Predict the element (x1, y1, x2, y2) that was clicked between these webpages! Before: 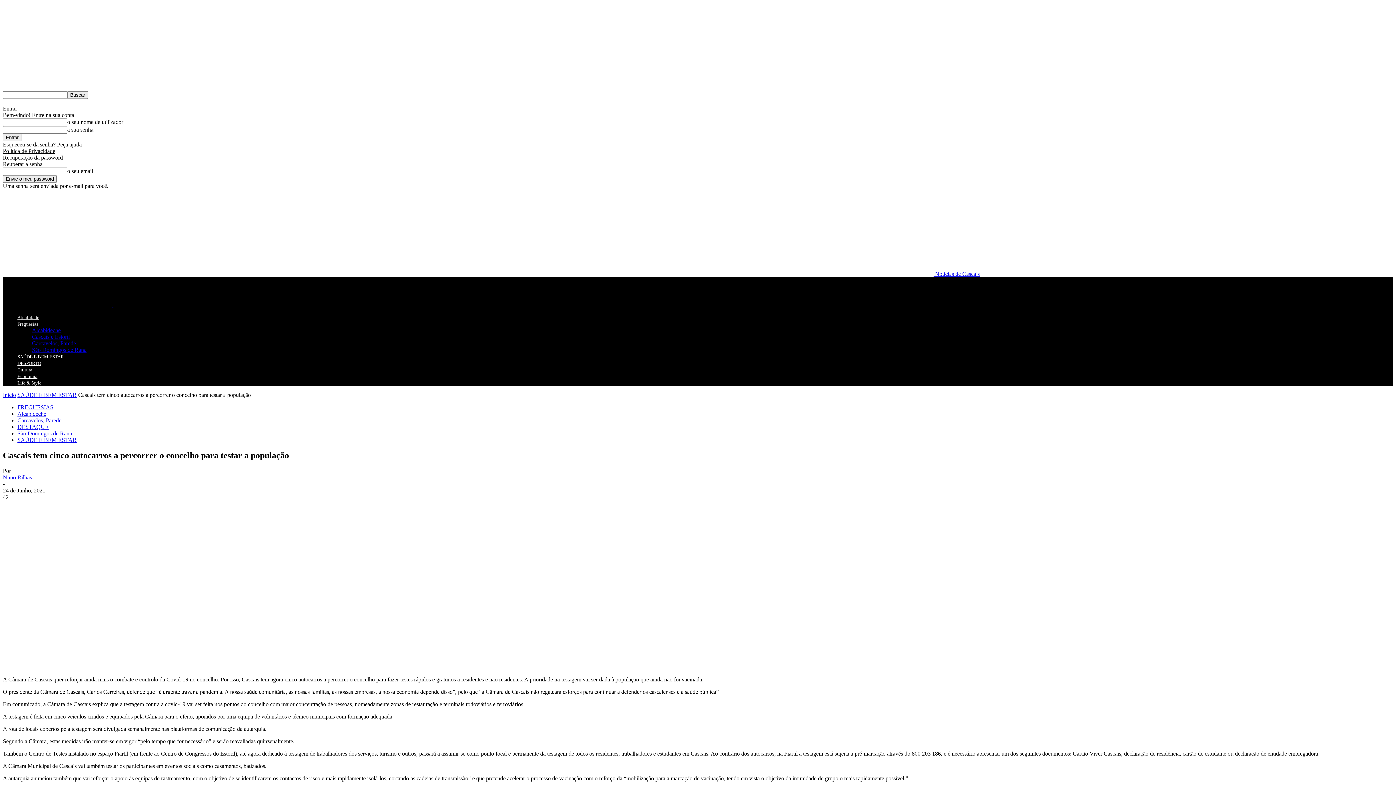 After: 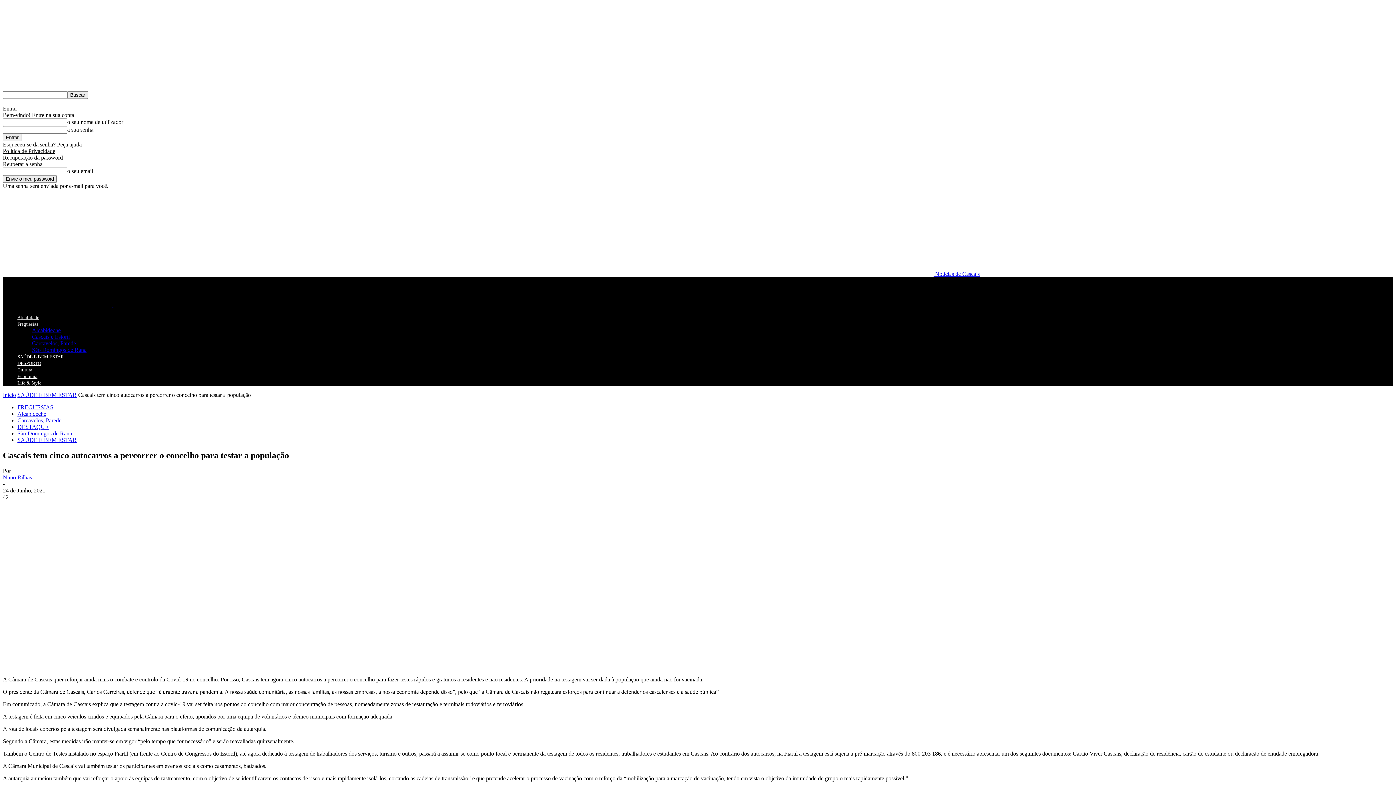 Action: bbox: (17, 321, 38, 326) label: Freguesias